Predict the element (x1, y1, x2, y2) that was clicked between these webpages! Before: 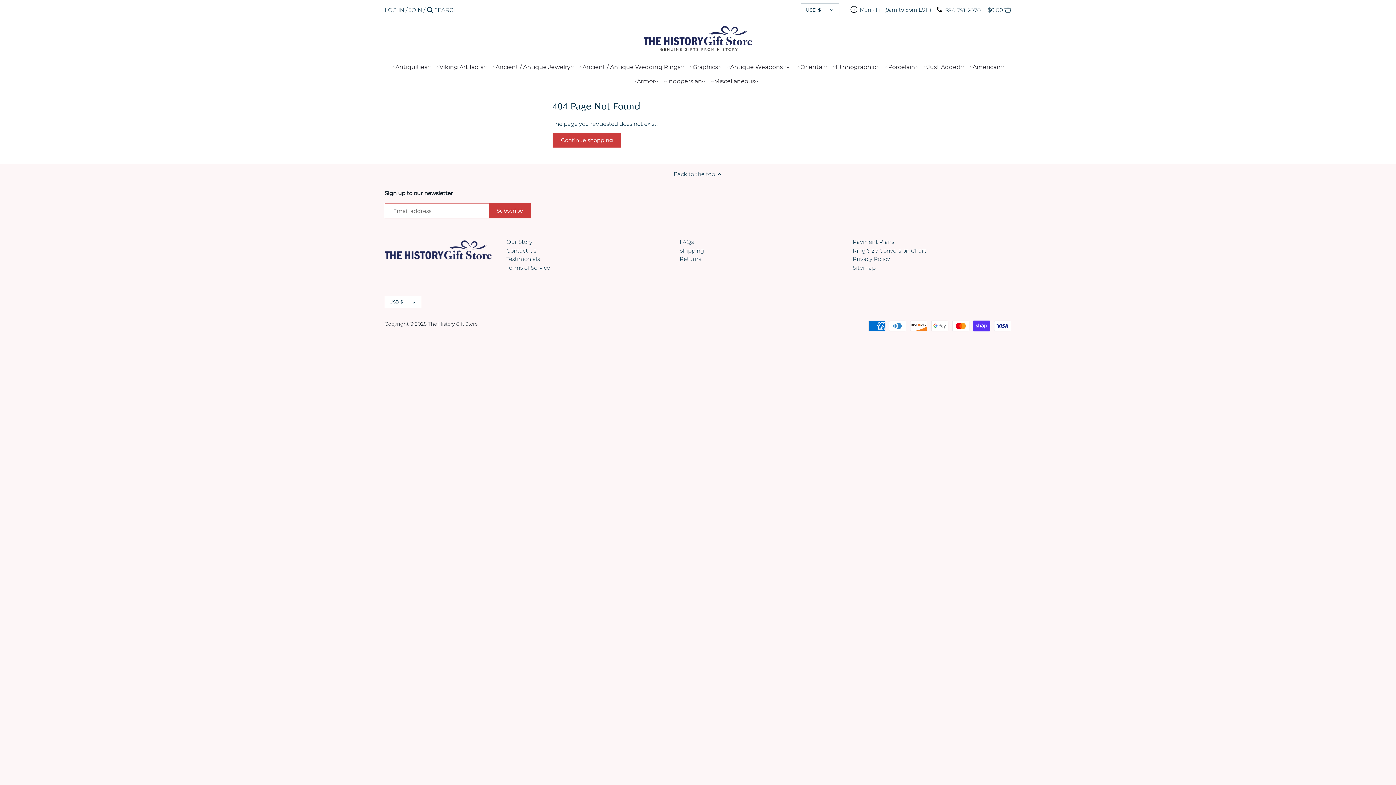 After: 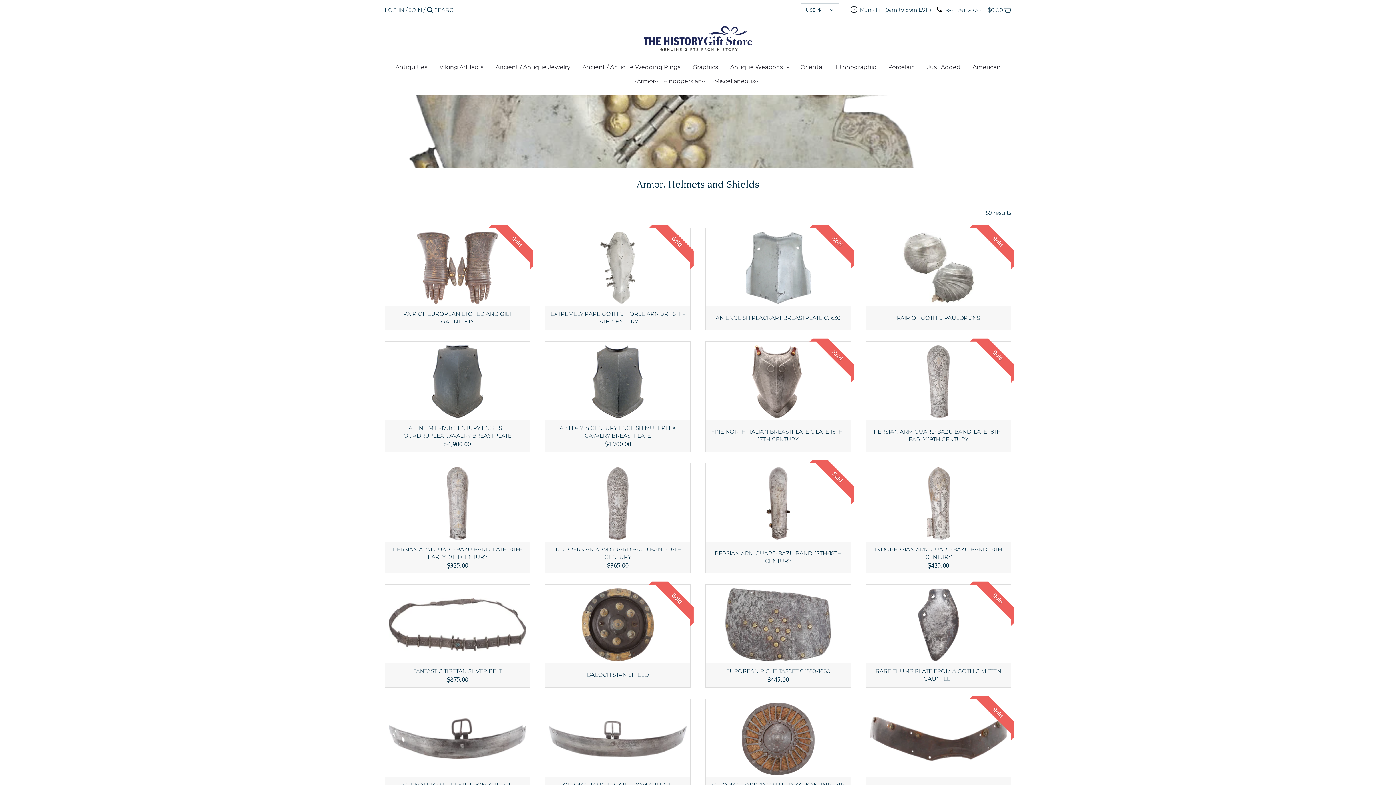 Action: label: ~Armor~ bbox: (633, 75, 662, 89)